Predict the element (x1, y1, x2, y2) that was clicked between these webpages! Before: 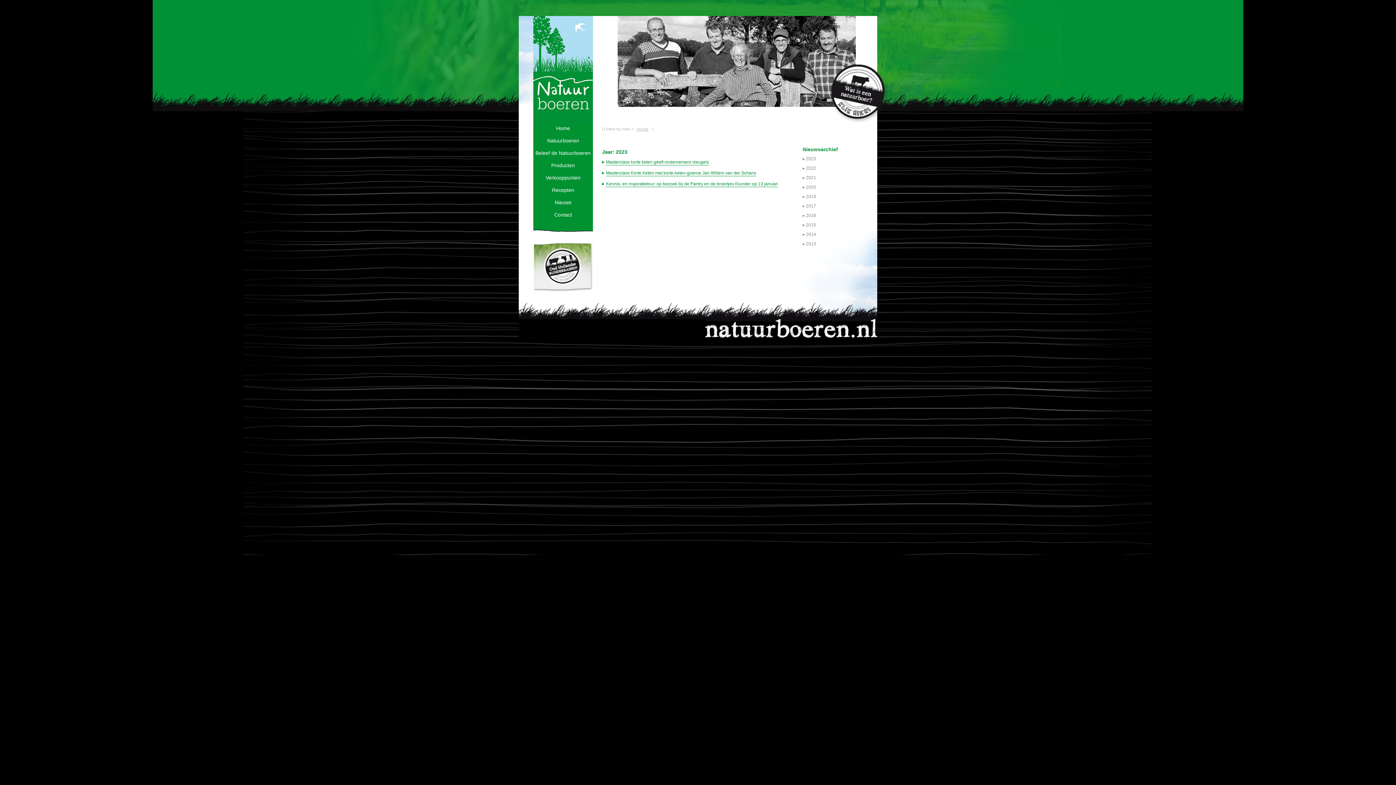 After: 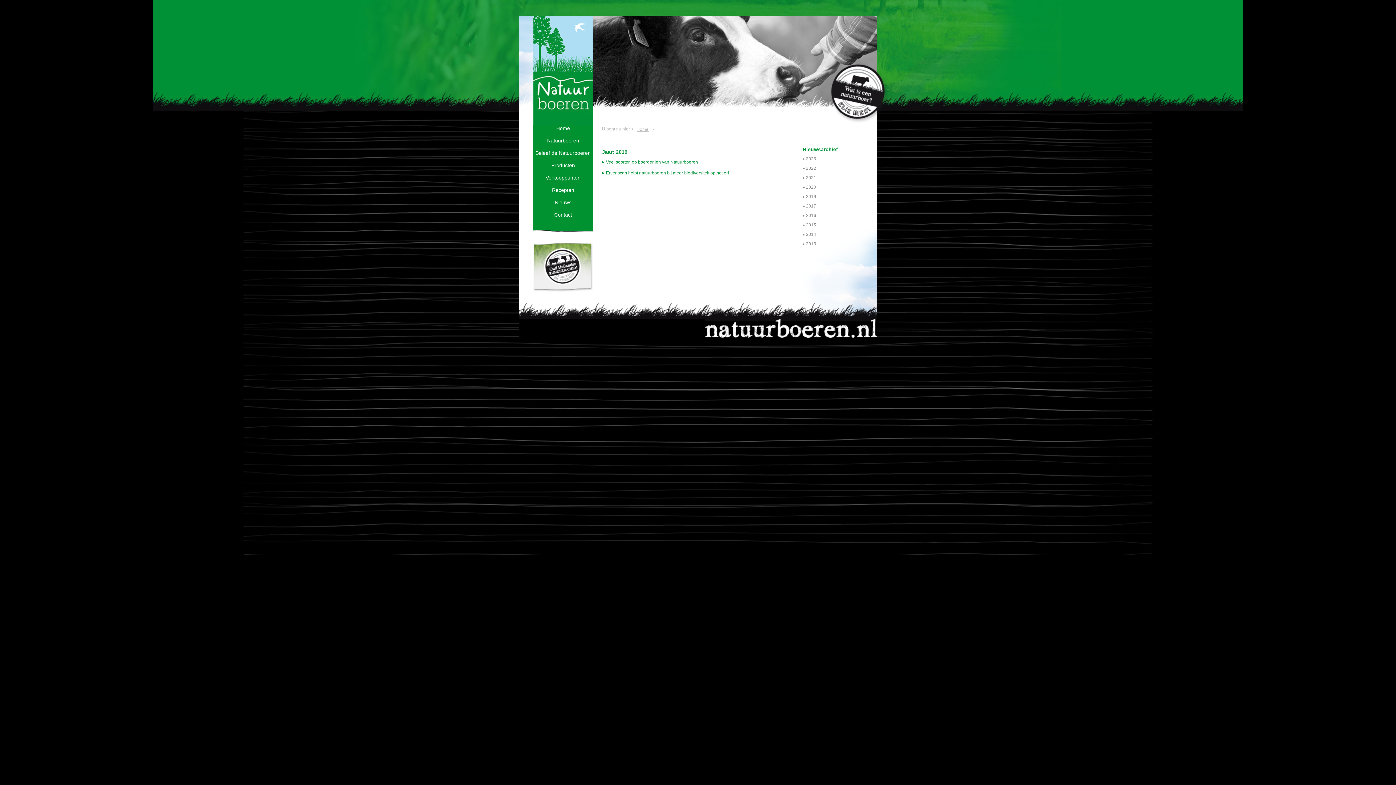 Action: bbox: (806, 194, 816, 199) label: 2019